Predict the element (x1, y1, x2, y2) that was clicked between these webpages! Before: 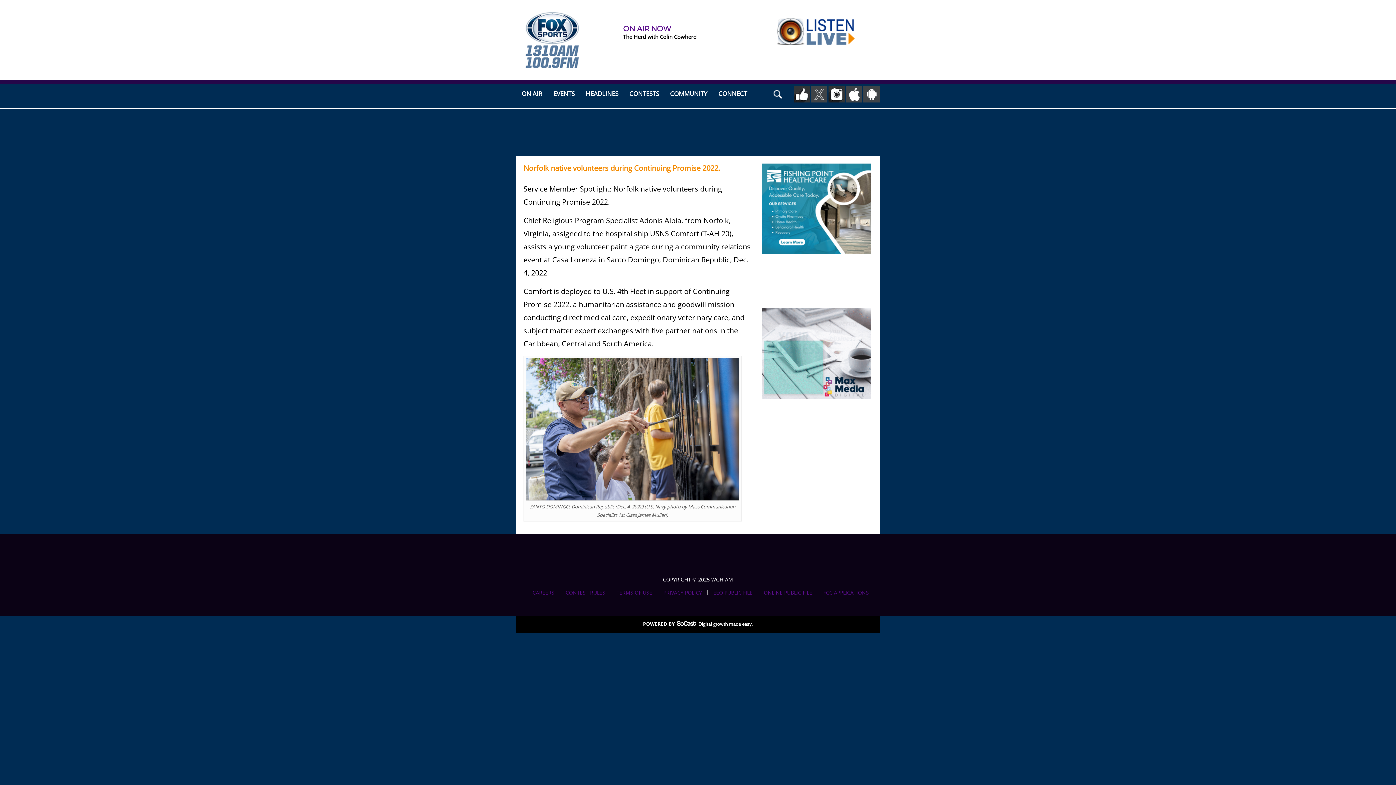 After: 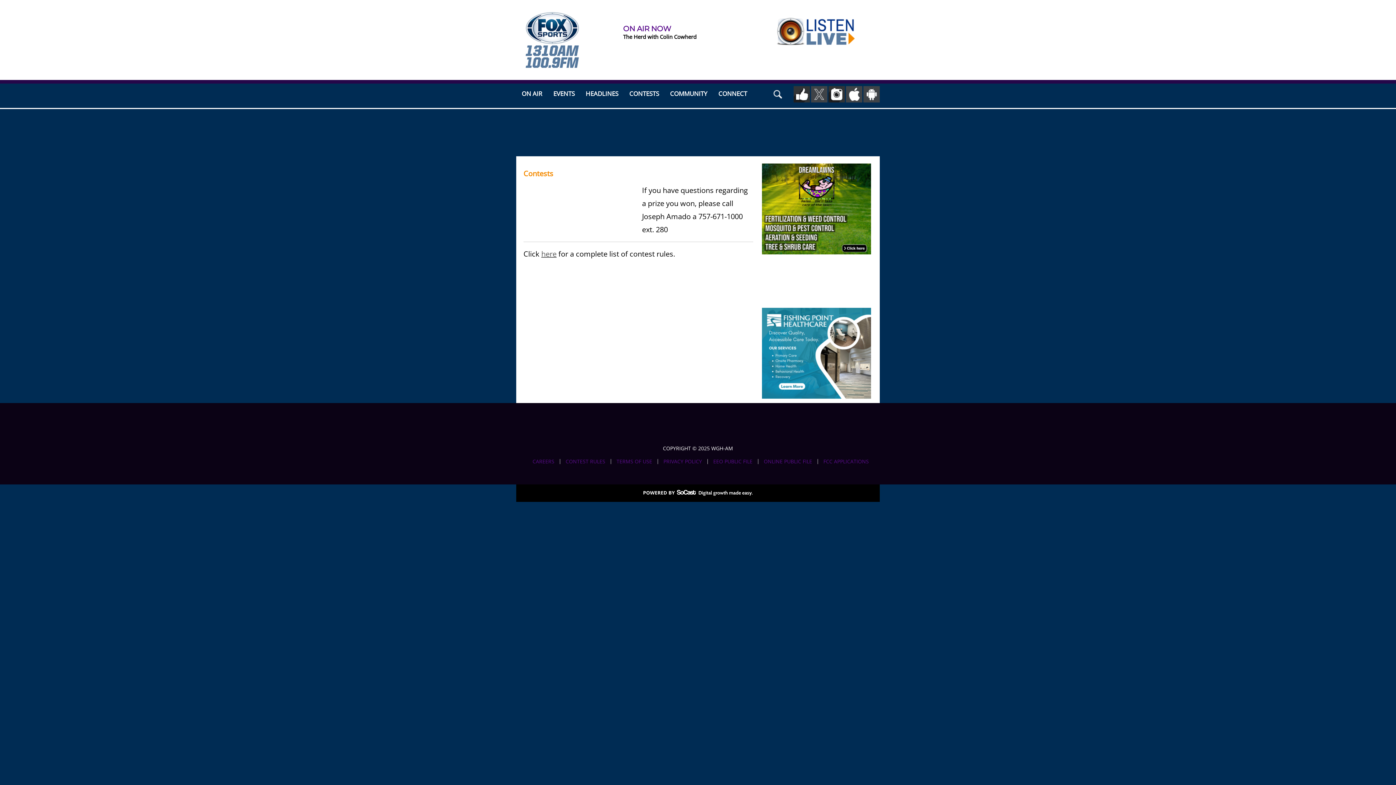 Action: bbox: (624, 83, 664, 103) label: CONTESTS